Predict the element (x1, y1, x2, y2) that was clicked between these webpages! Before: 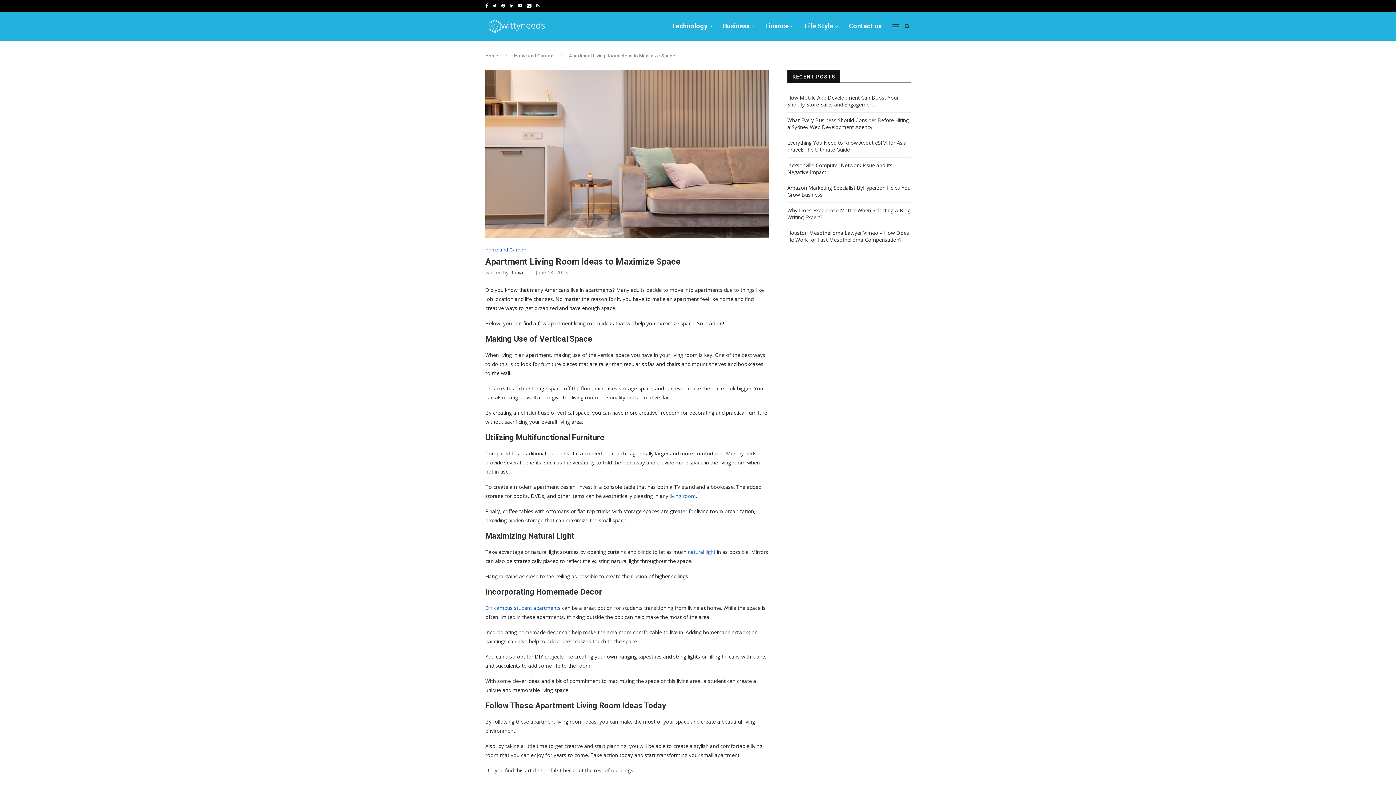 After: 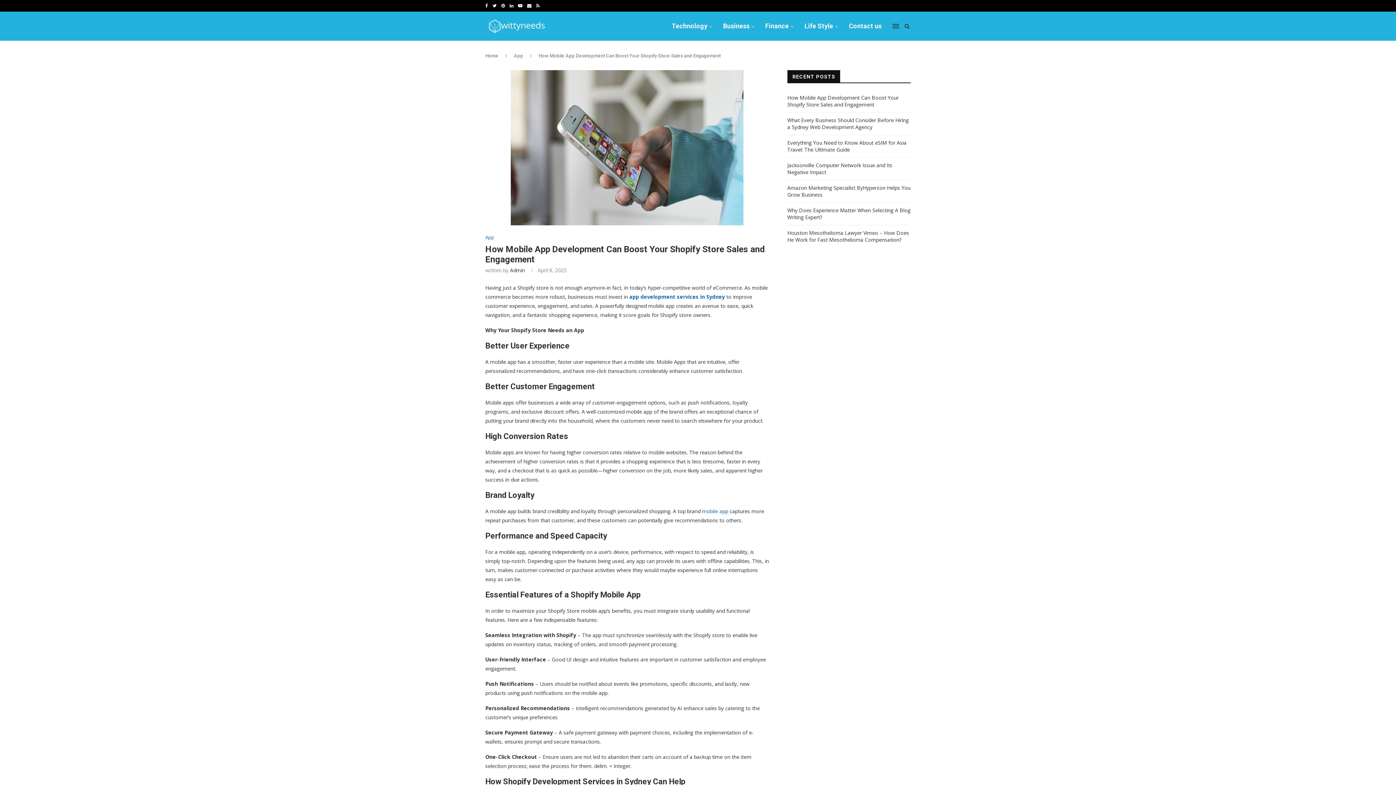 Action: label: How Mobile App Development Can Boost Your Shopify Store Sales and Engagement bbox: (787, 94, 898, 108)